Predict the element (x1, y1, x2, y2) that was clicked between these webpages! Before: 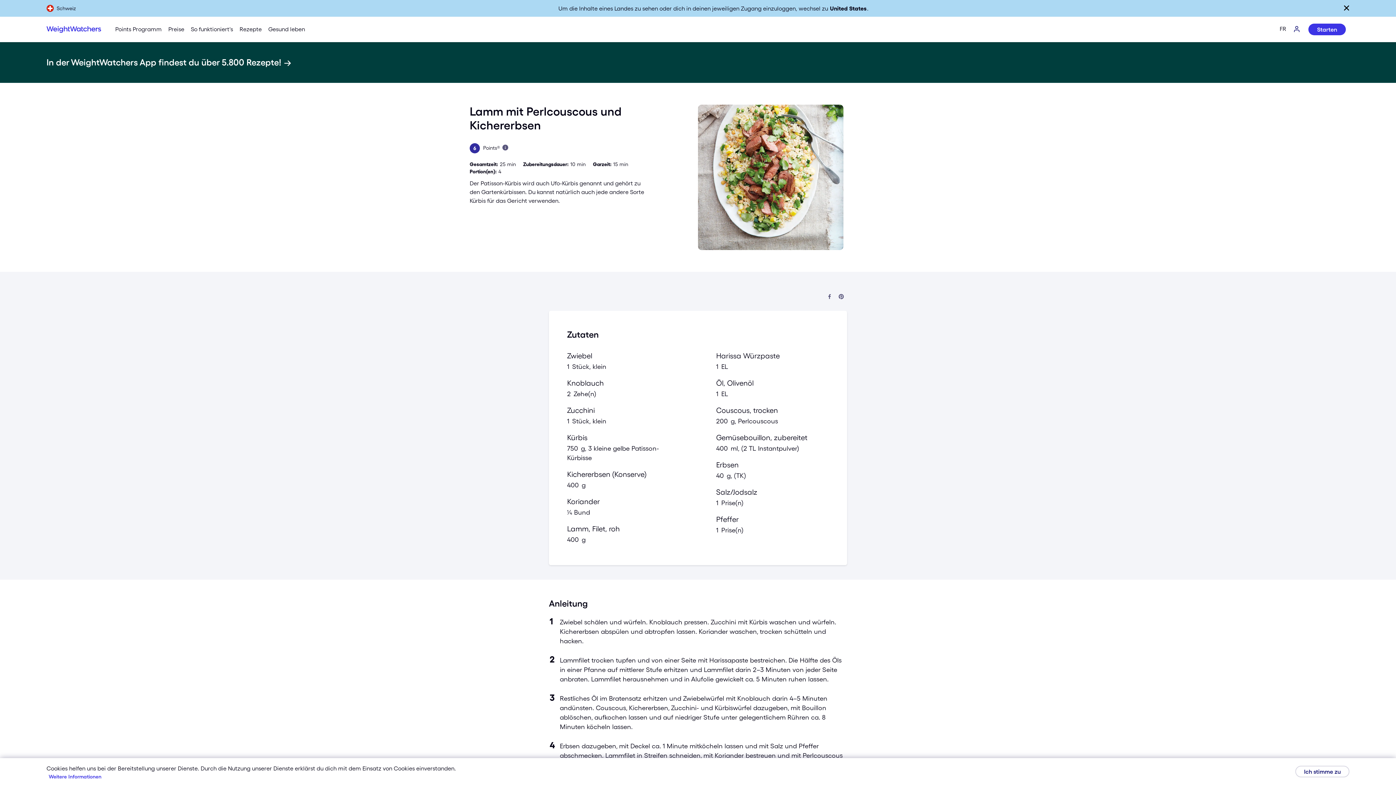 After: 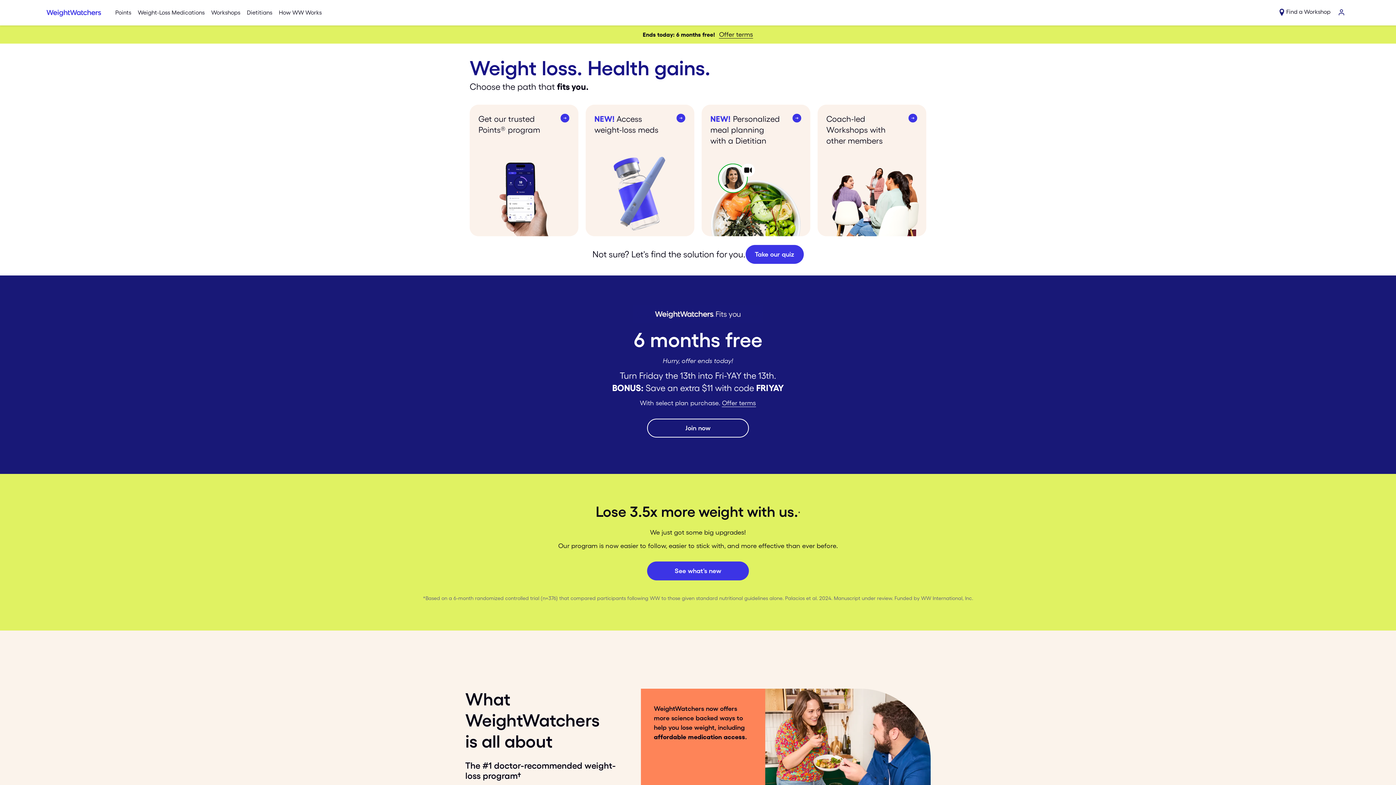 Action: bbox: (829, 4, 867, 12) label: United States